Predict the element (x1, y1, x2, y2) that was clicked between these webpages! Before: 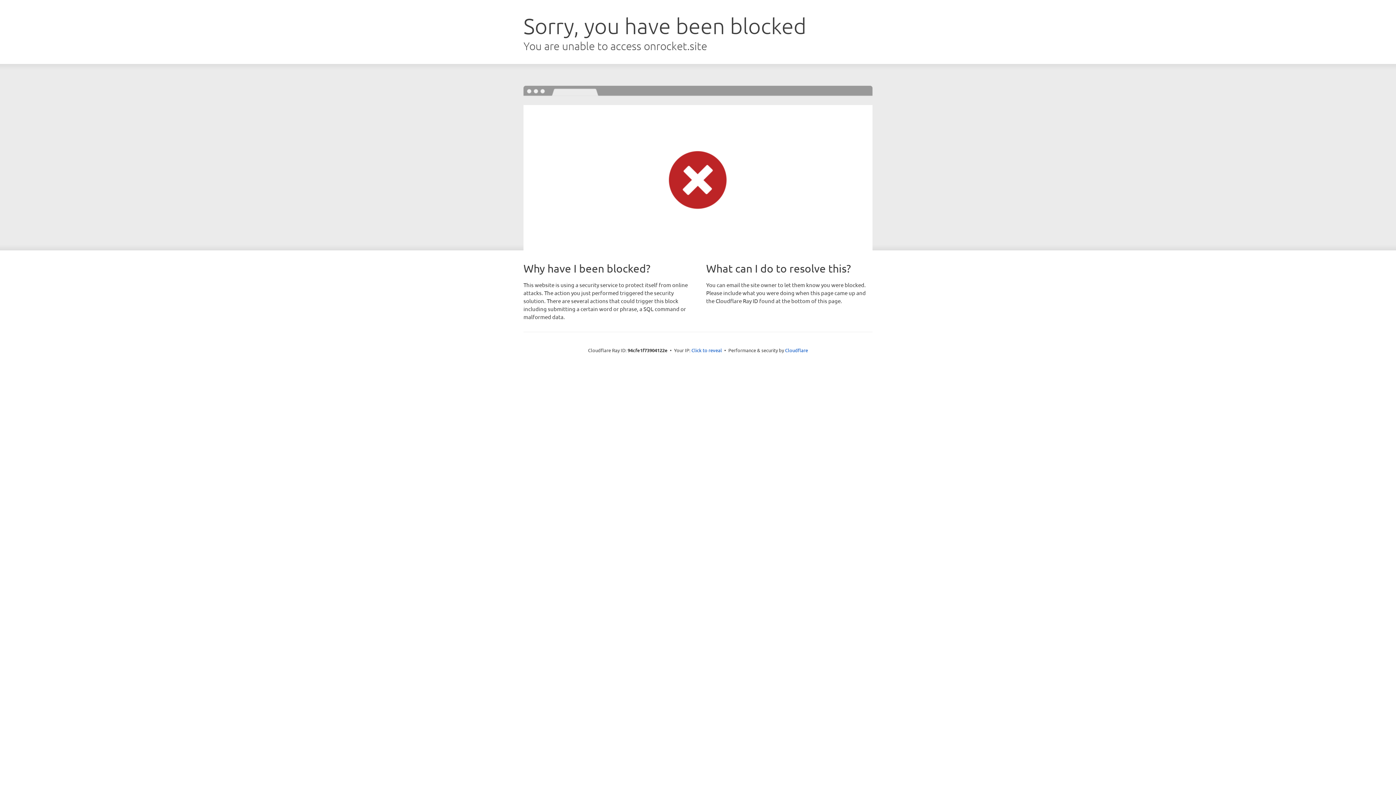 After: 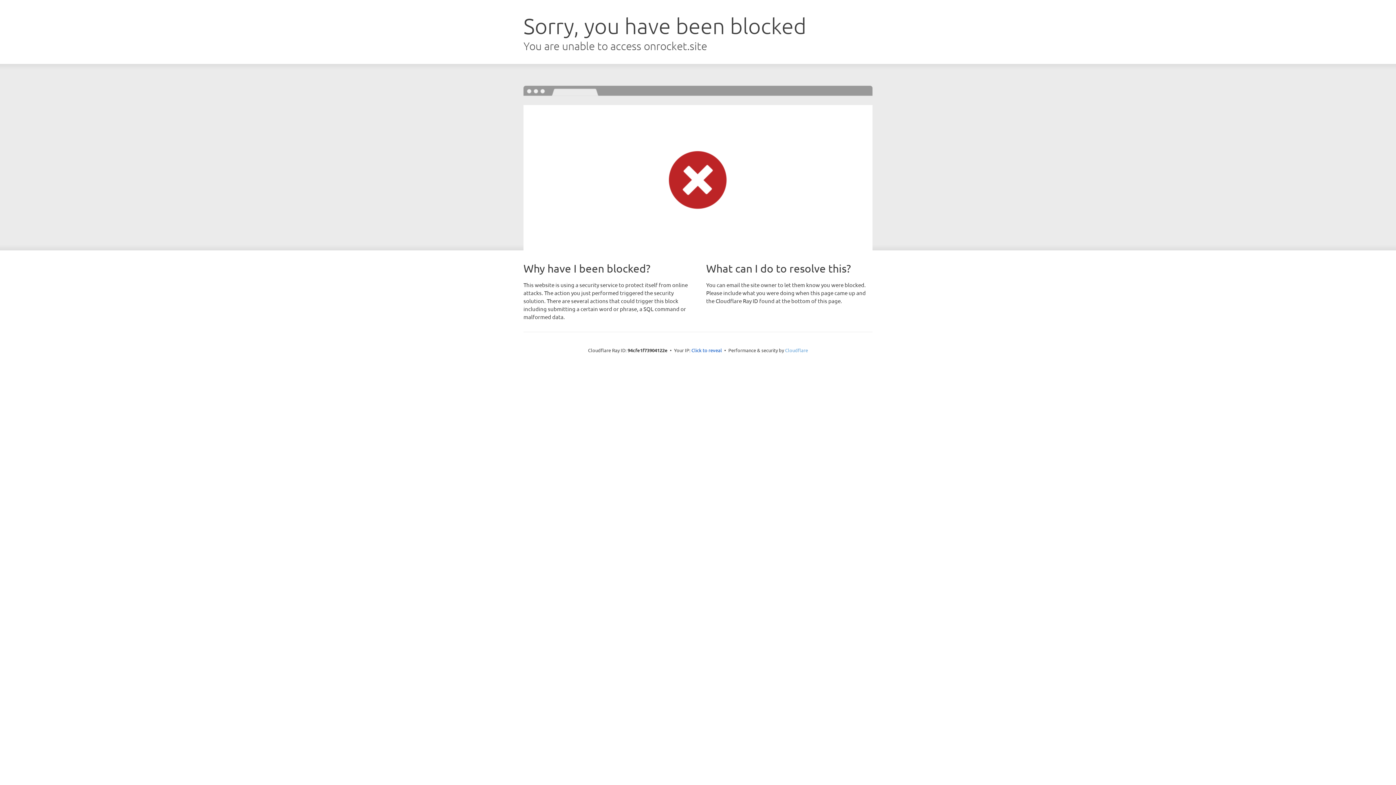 Action: bbox: (785, 347, 808, 353) label: Cloudflare